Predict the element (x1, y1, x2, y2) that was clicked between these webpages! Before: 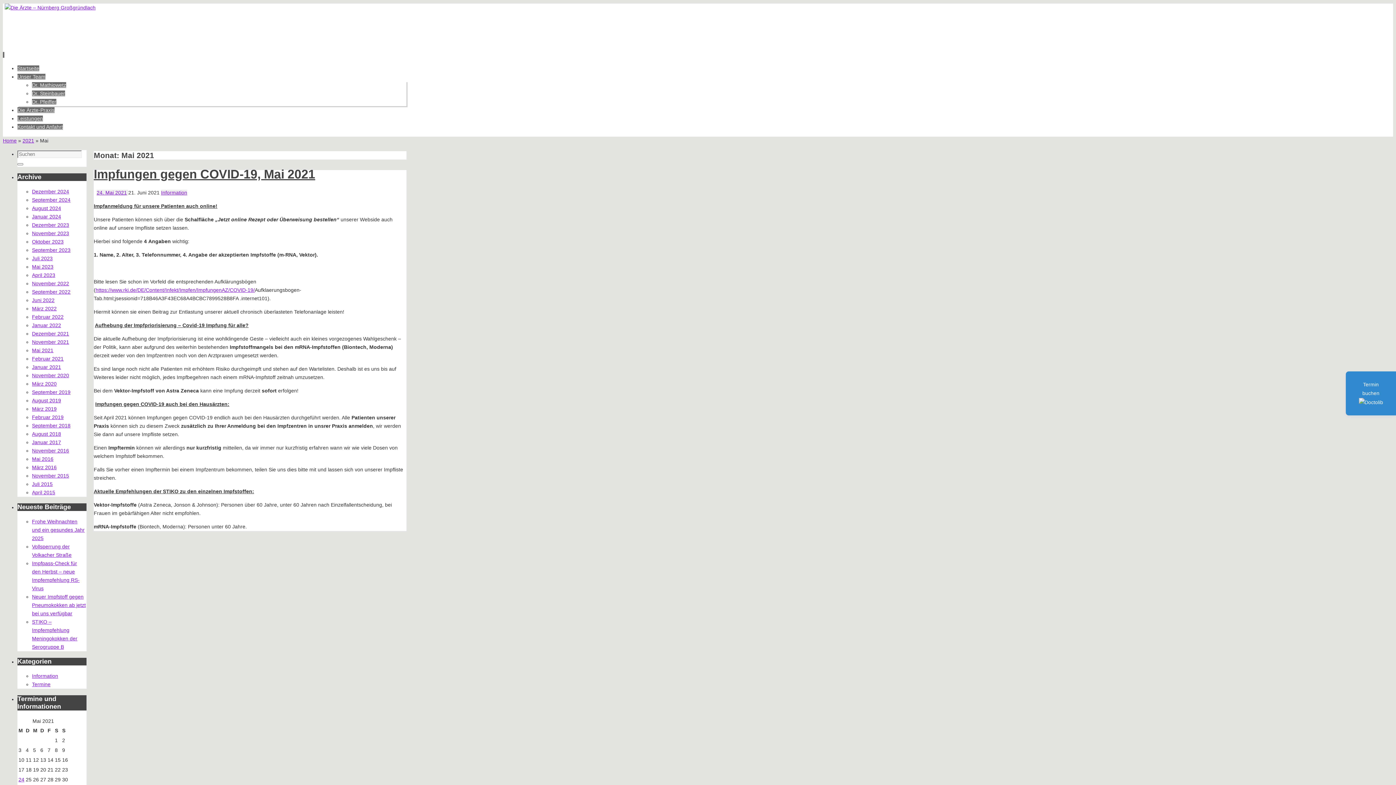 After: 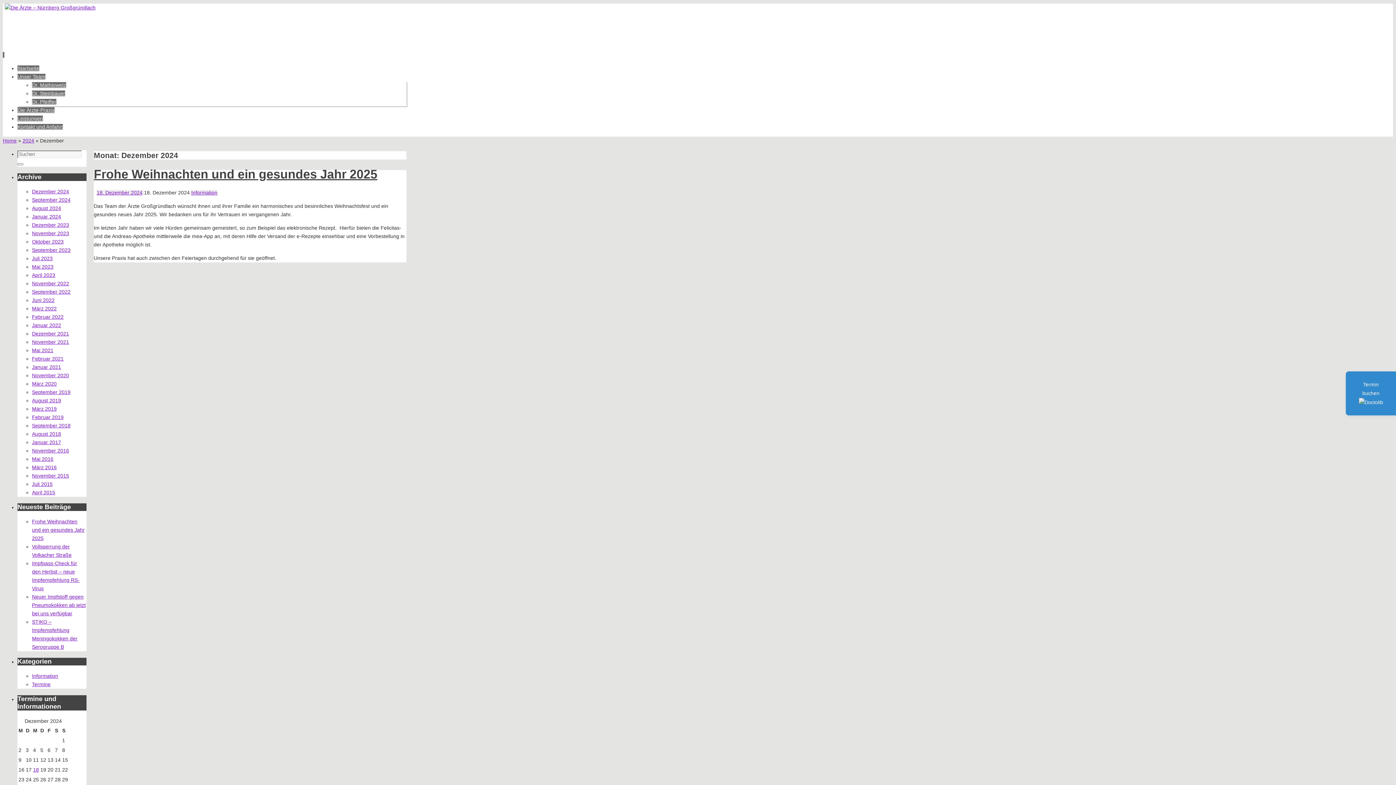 Action: bbox: (32, 188, 69, 194) label: Dezember 2024